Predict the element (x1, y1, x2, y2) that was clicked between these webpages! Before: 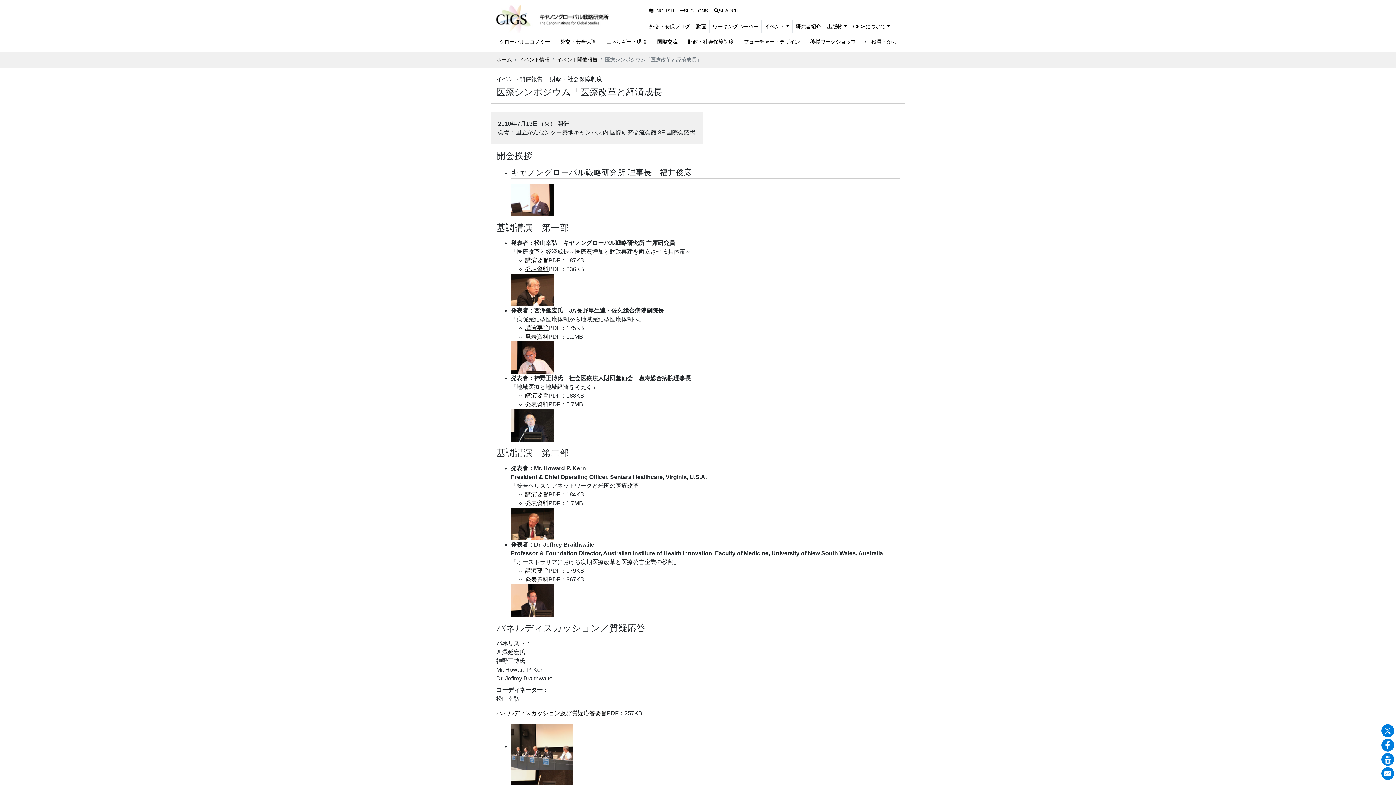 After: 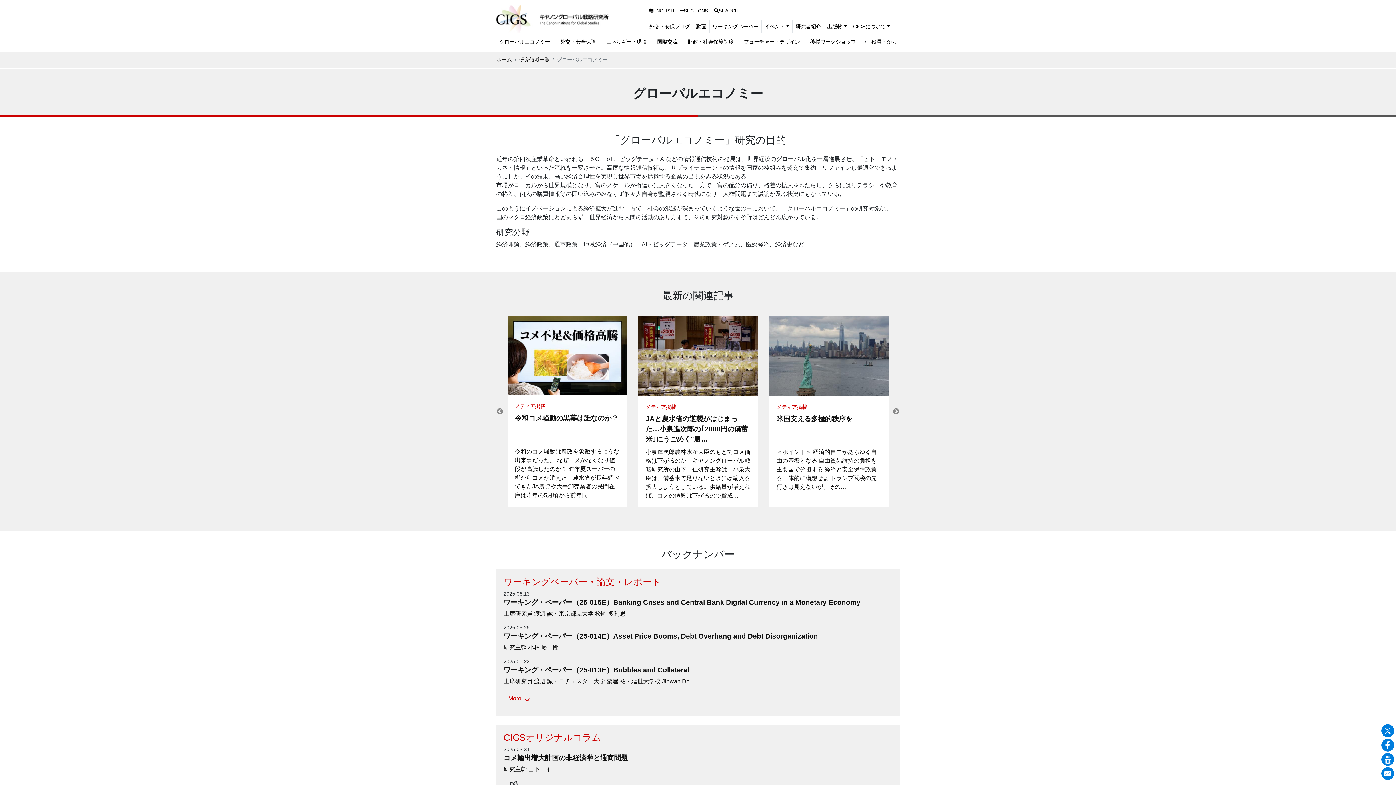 Action: bbox: (496, 35, 553, 48) label: グローバルエコノミー